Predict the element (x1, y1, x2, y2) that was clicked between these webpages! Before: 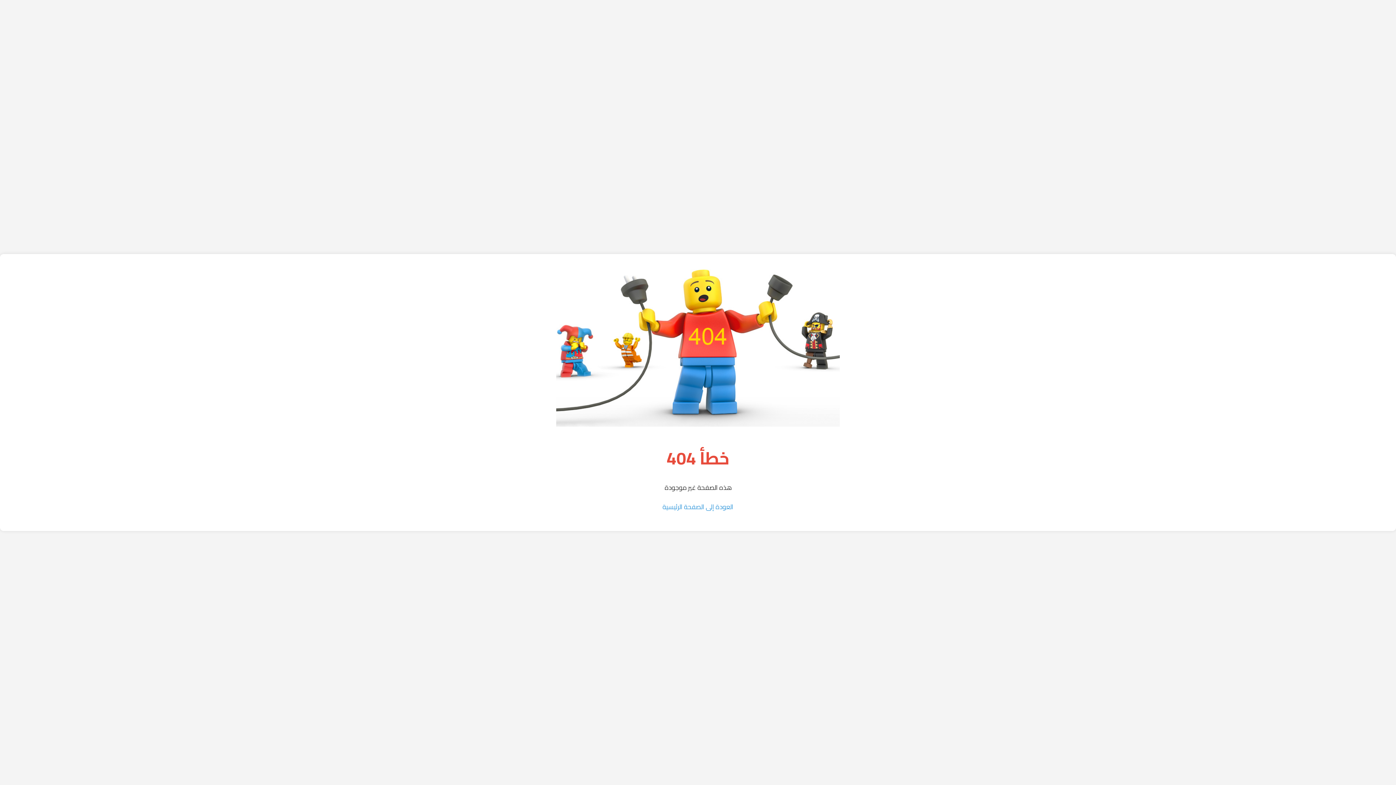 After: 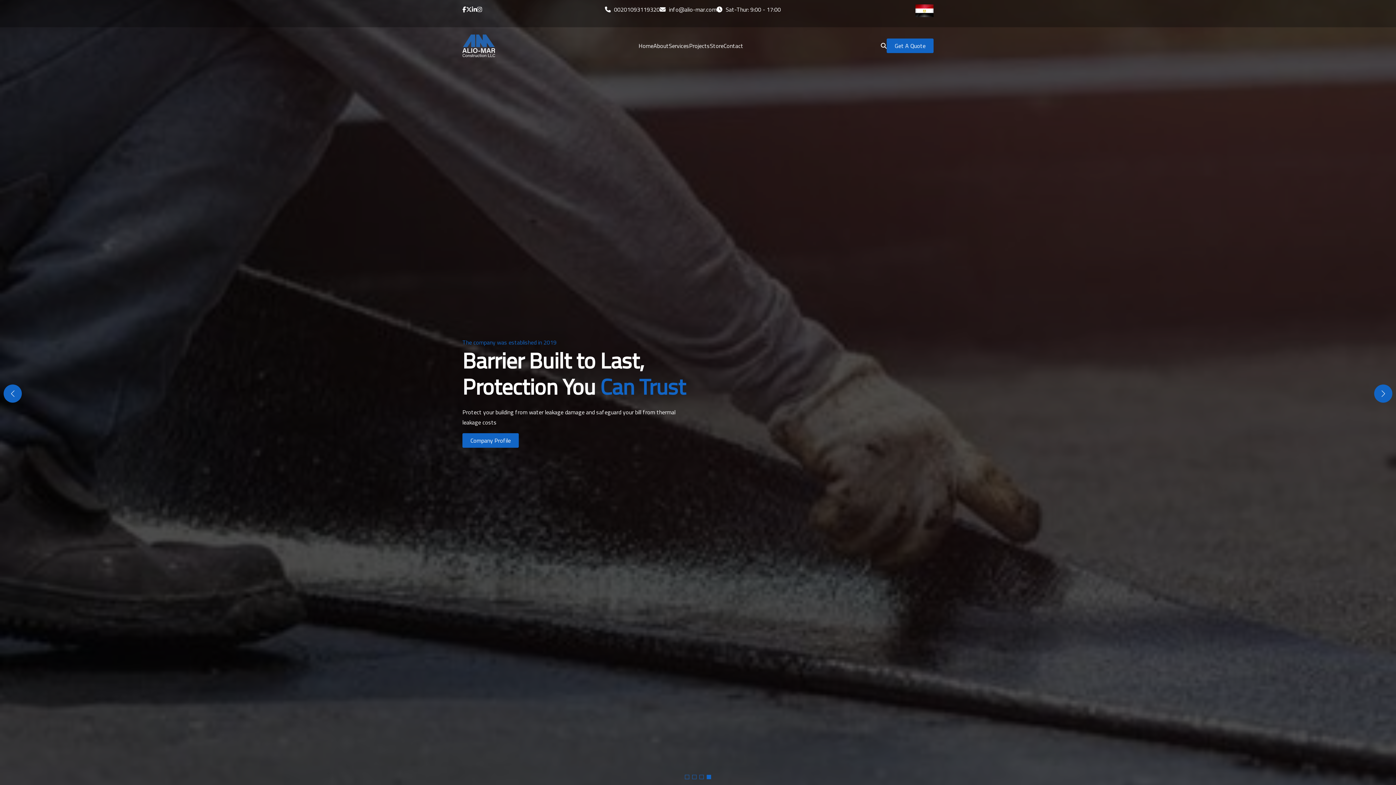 Action: bbox: (662, 501, 733, 513) label: العودة إلى الصفحة الرئيسية